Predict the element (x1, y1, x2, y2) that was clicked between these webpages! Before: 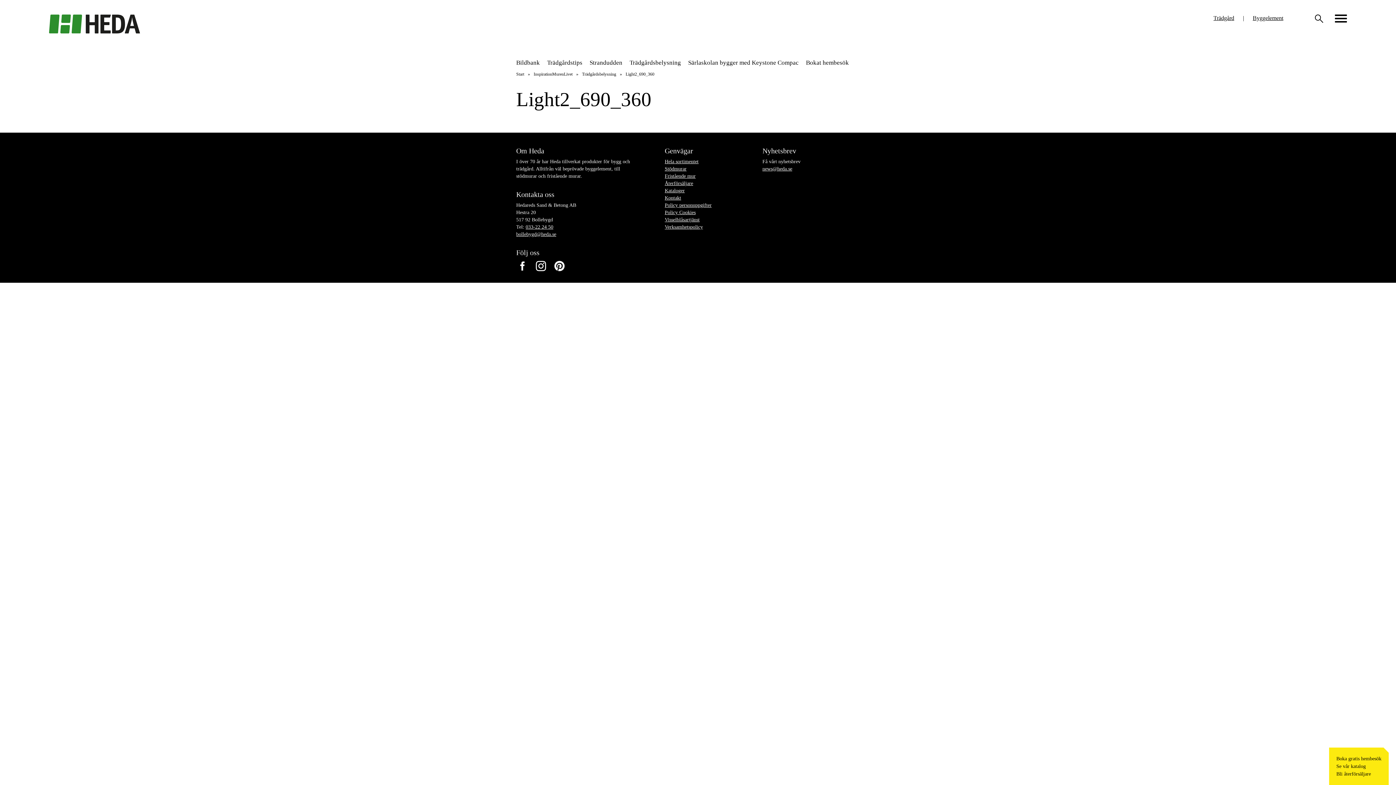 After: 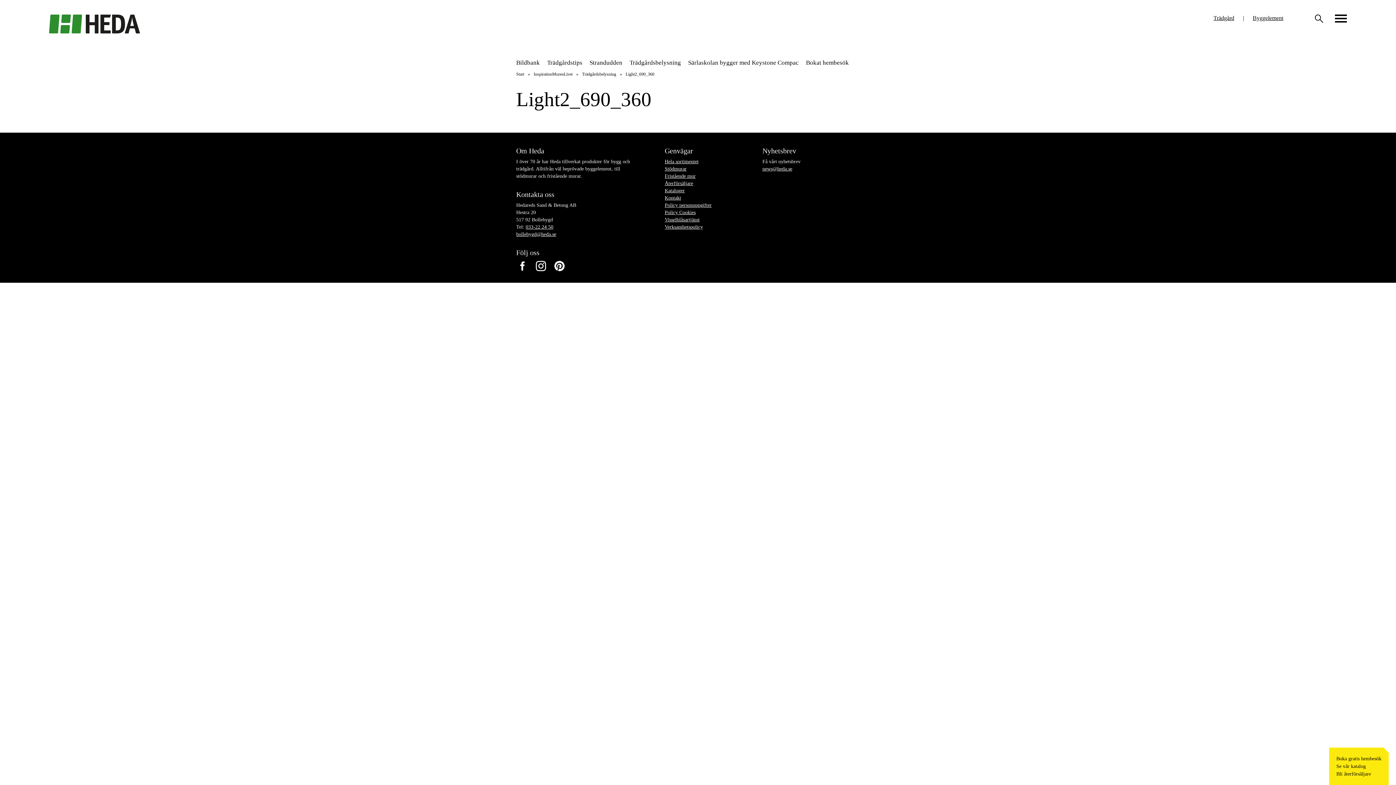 Action: label: Pinterest bbox: (553, 260, 565, 272)